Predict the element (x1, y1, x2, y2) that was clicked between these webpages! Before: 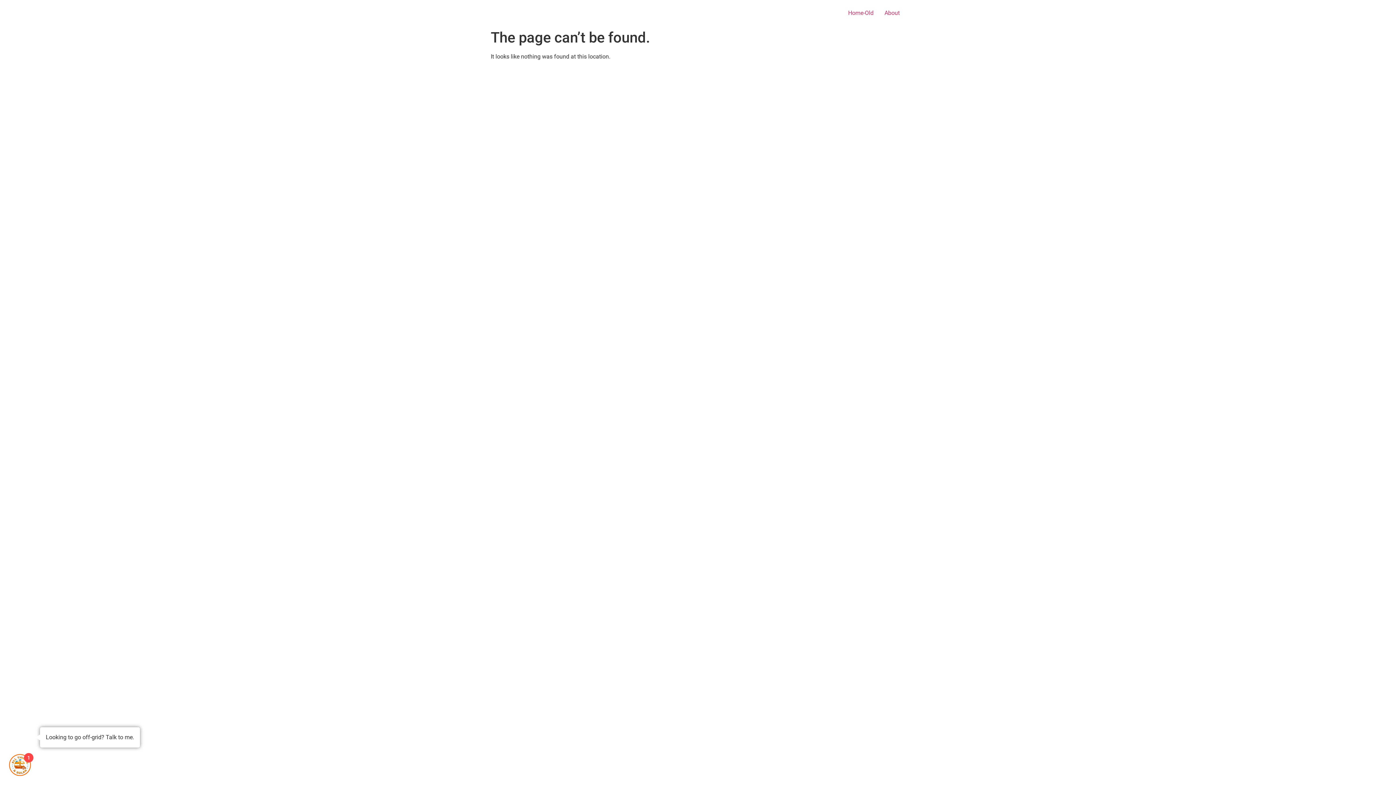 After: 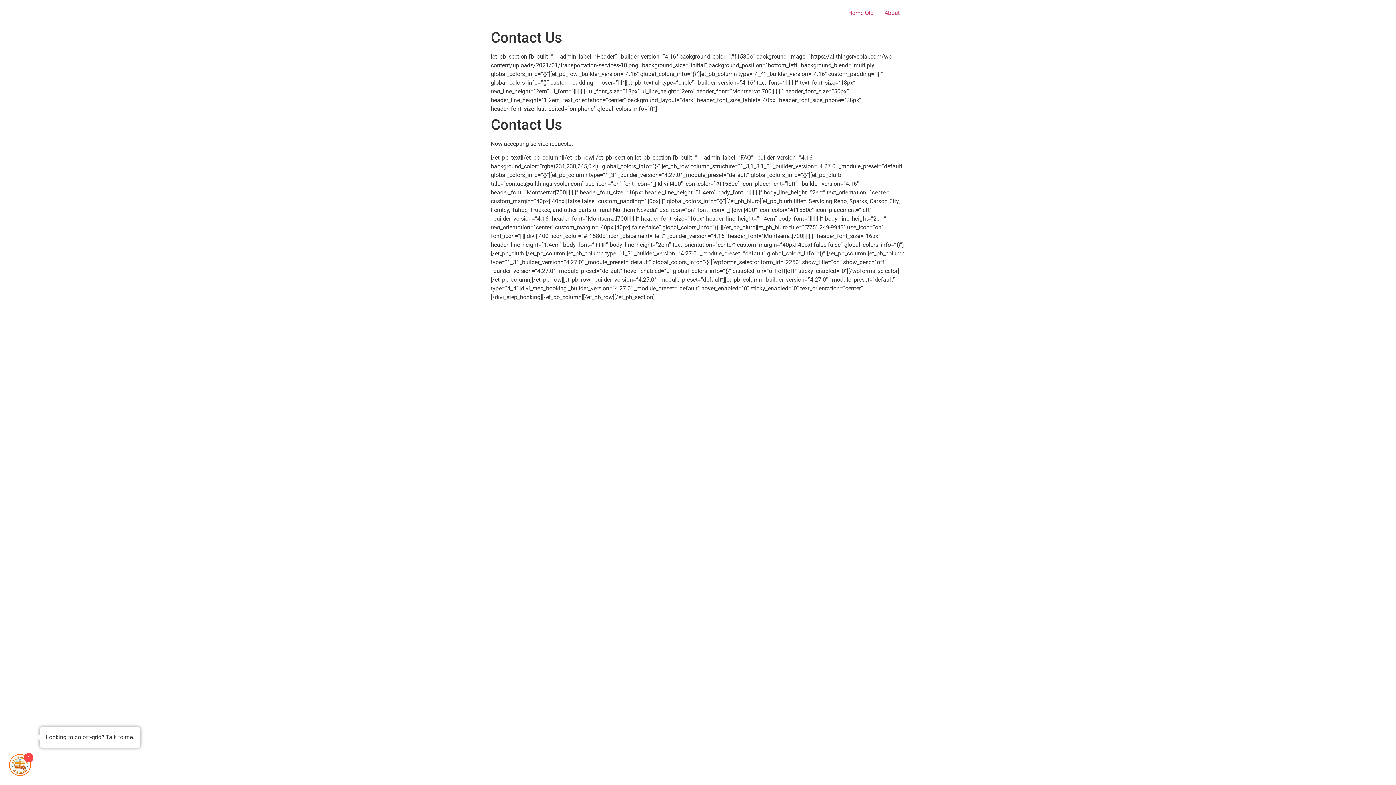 Action: label: About bbox: (879, 5, 905, 20)